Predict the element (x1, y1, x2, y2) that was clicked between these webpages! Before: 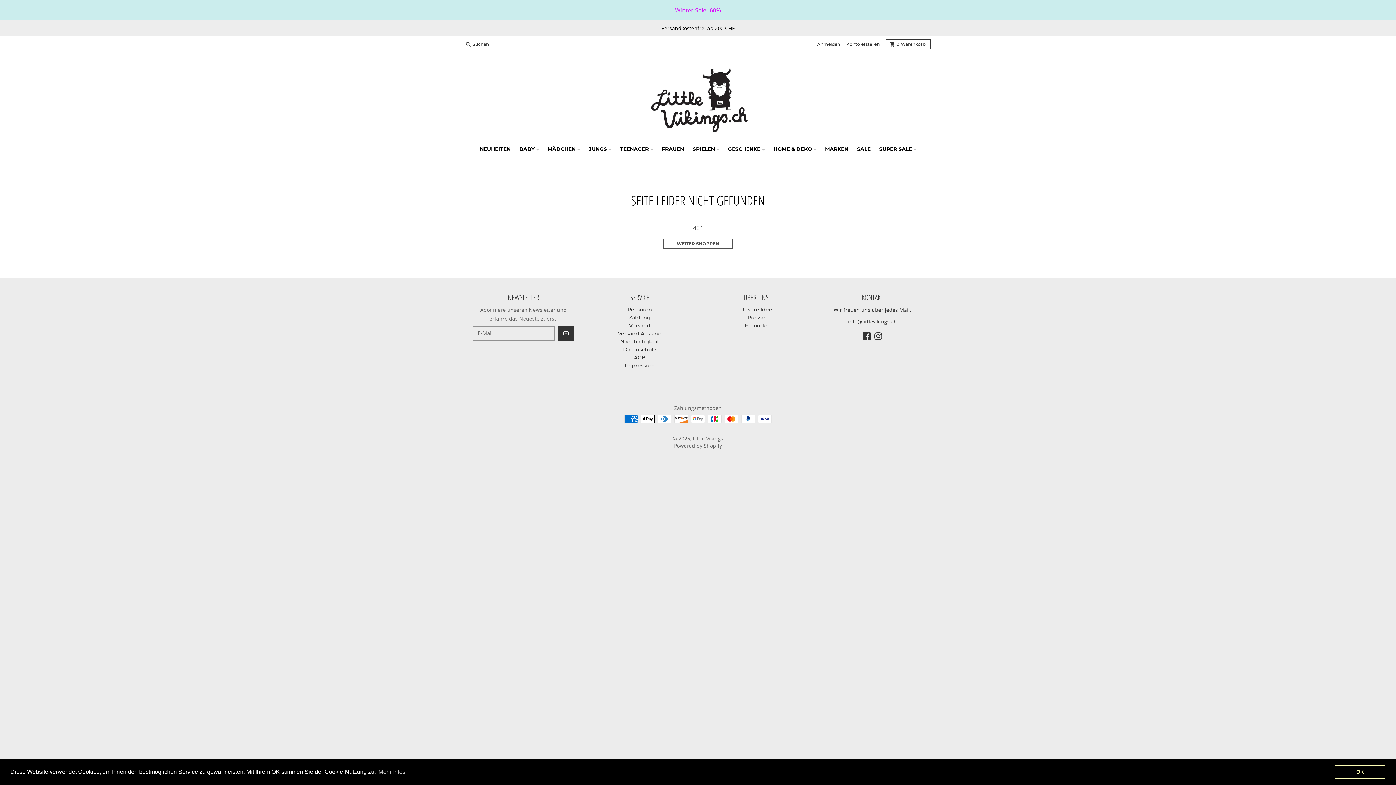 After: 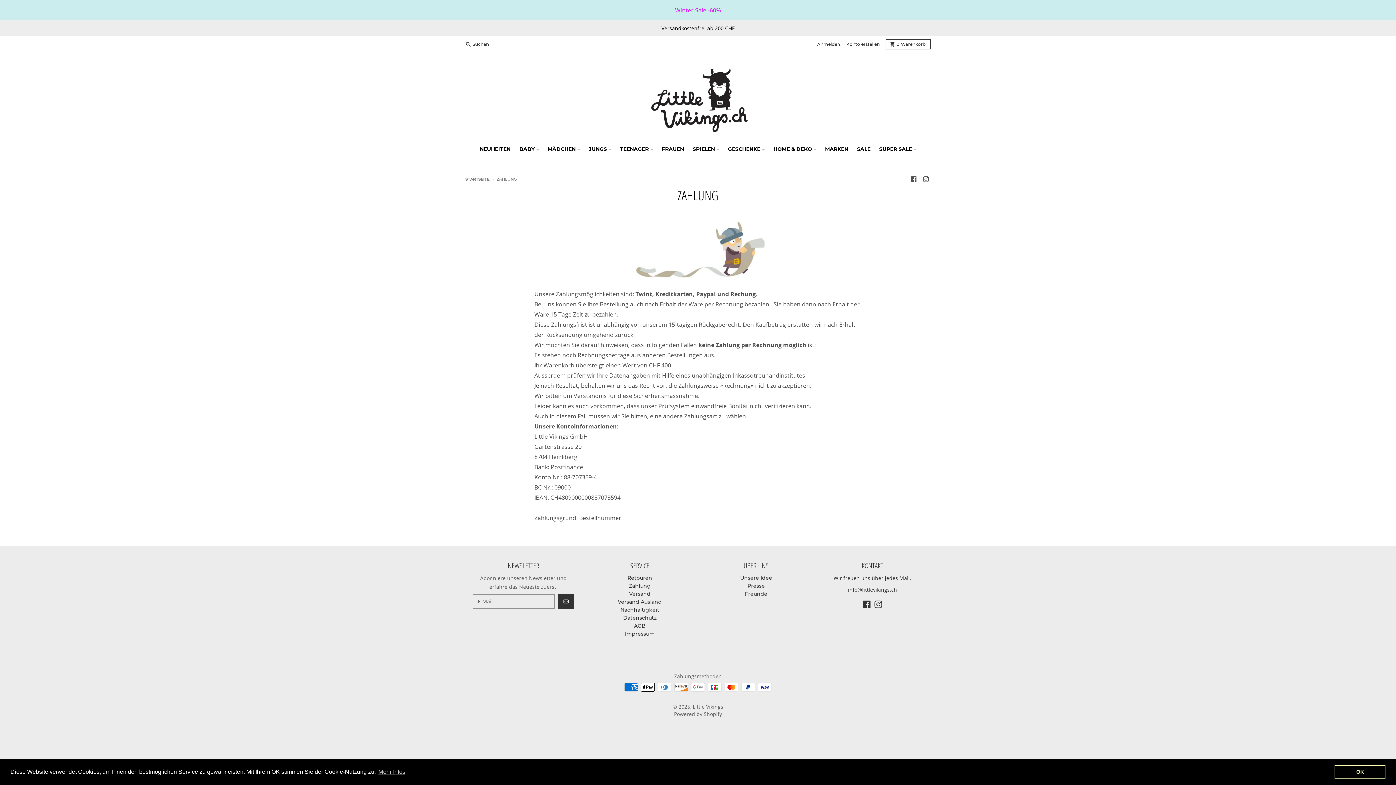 Action: bbox: (629, 314, 650, 321) label: Zahlung